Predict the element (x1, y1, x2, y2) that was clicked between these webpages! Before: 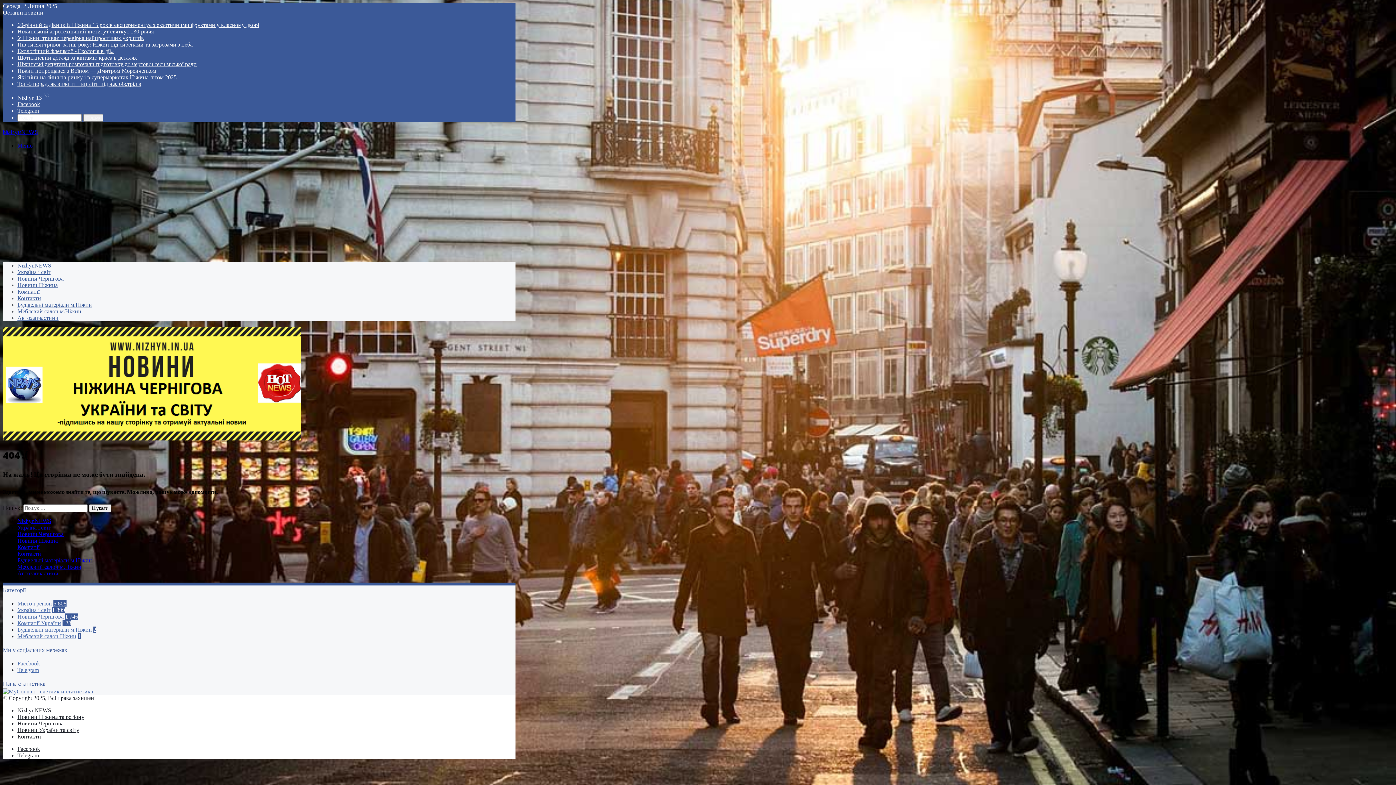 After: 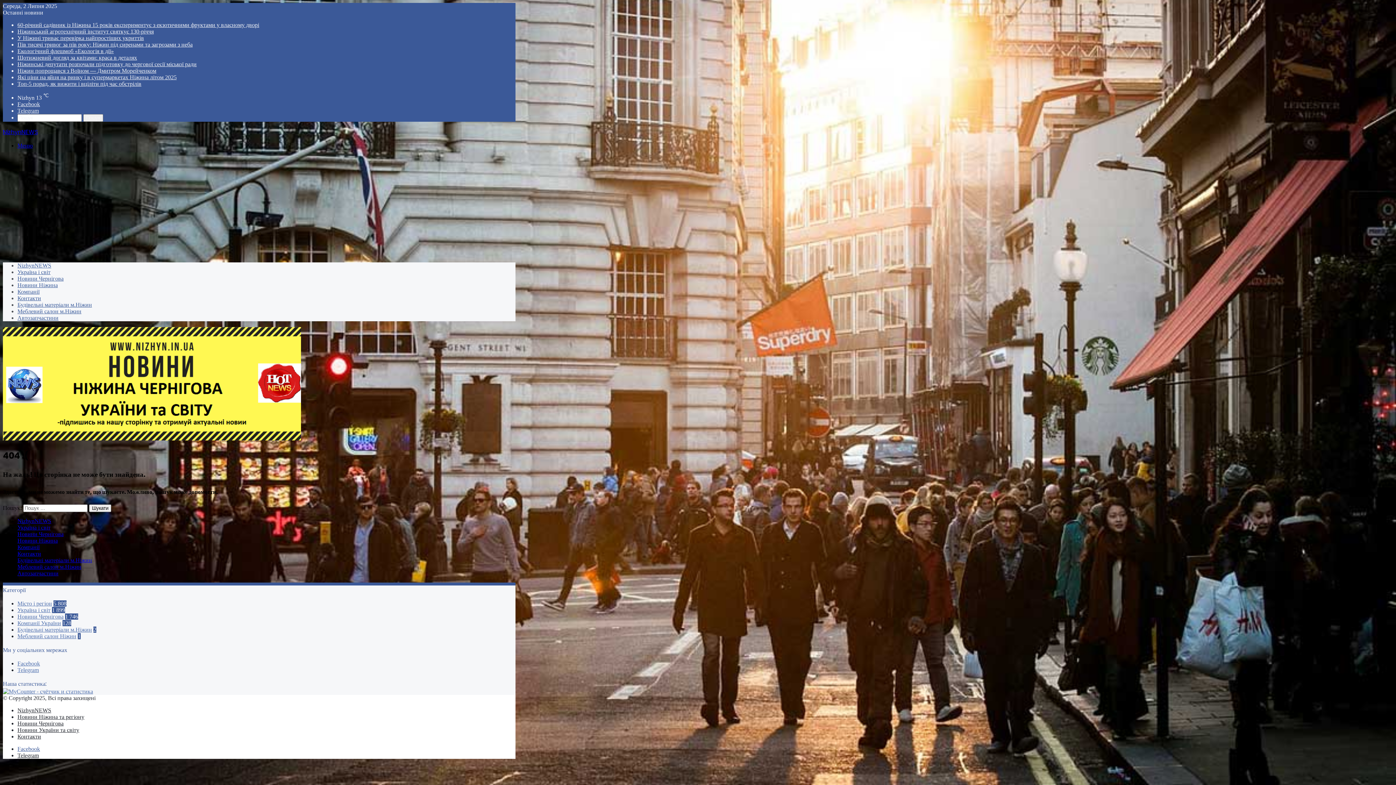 Action: bbox: (17, 746, 40, 752) label: Facebook